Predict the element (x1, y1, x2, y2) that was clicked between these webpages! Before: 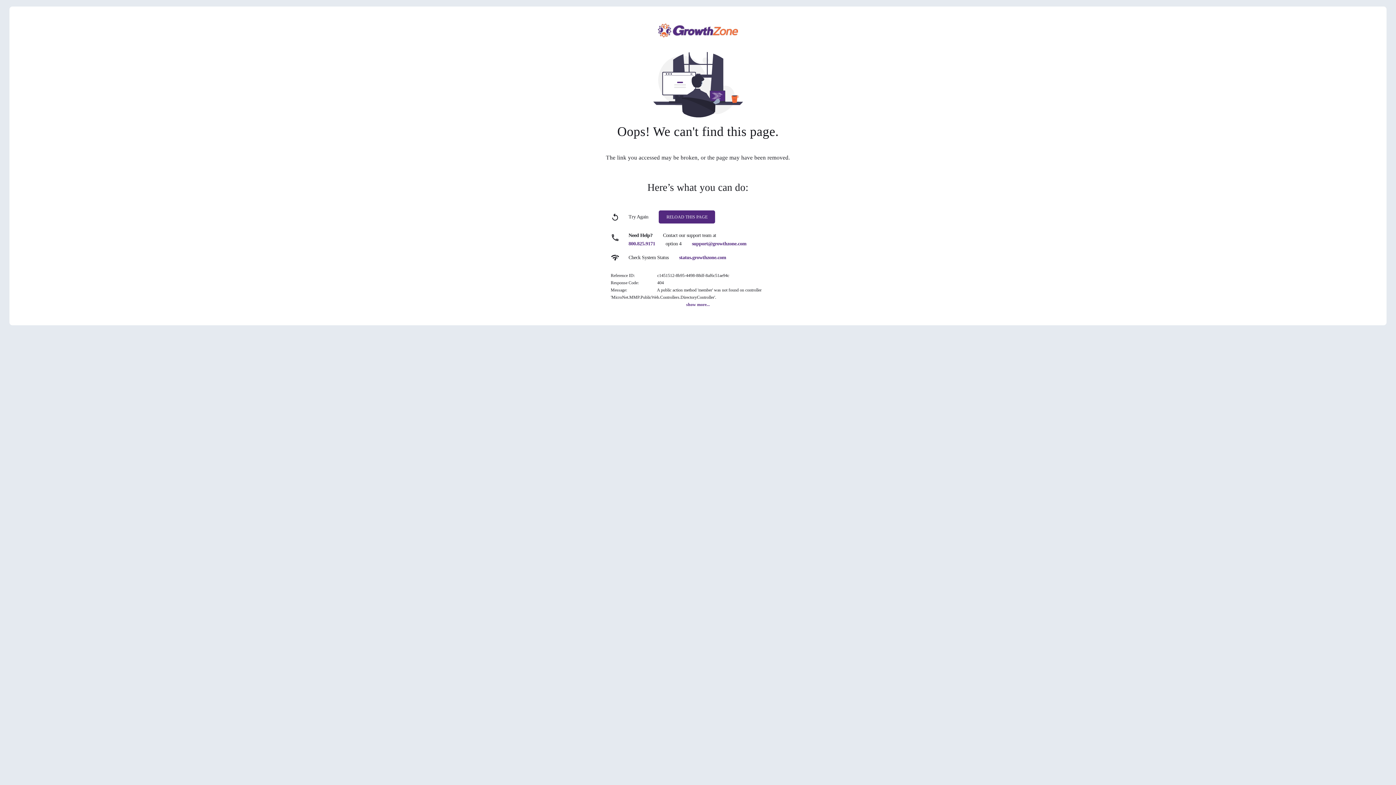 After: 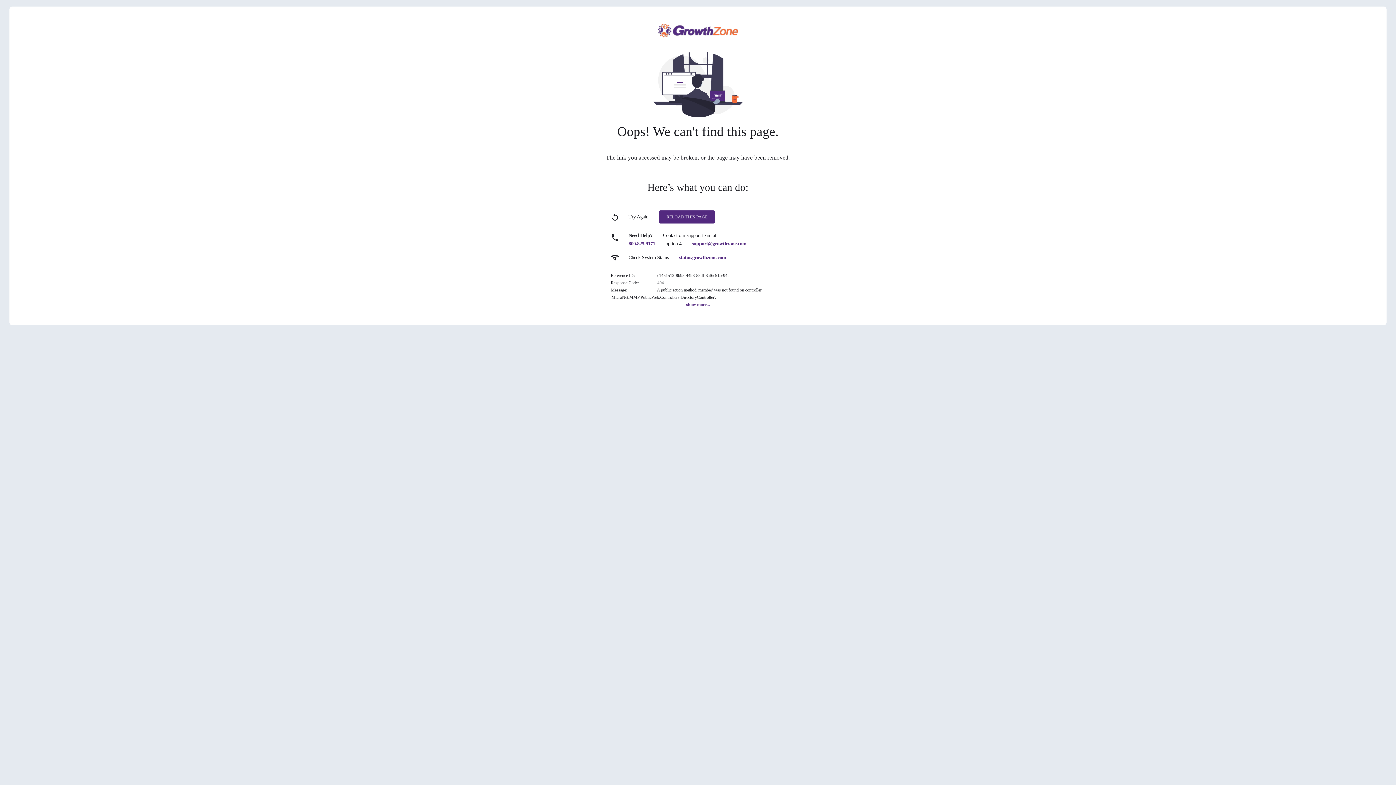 Action: bbox: (679, 254, 726, 260) label: status.growthzone.com